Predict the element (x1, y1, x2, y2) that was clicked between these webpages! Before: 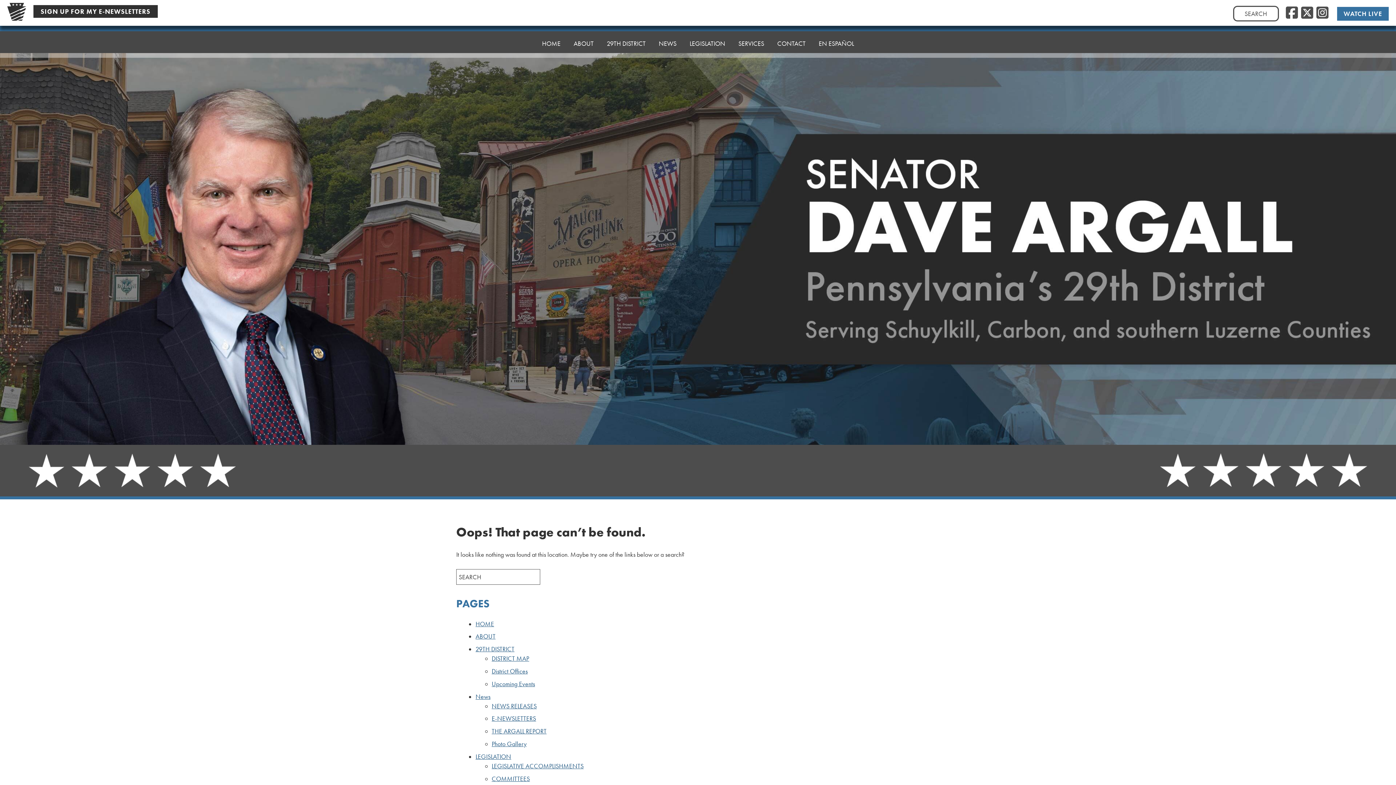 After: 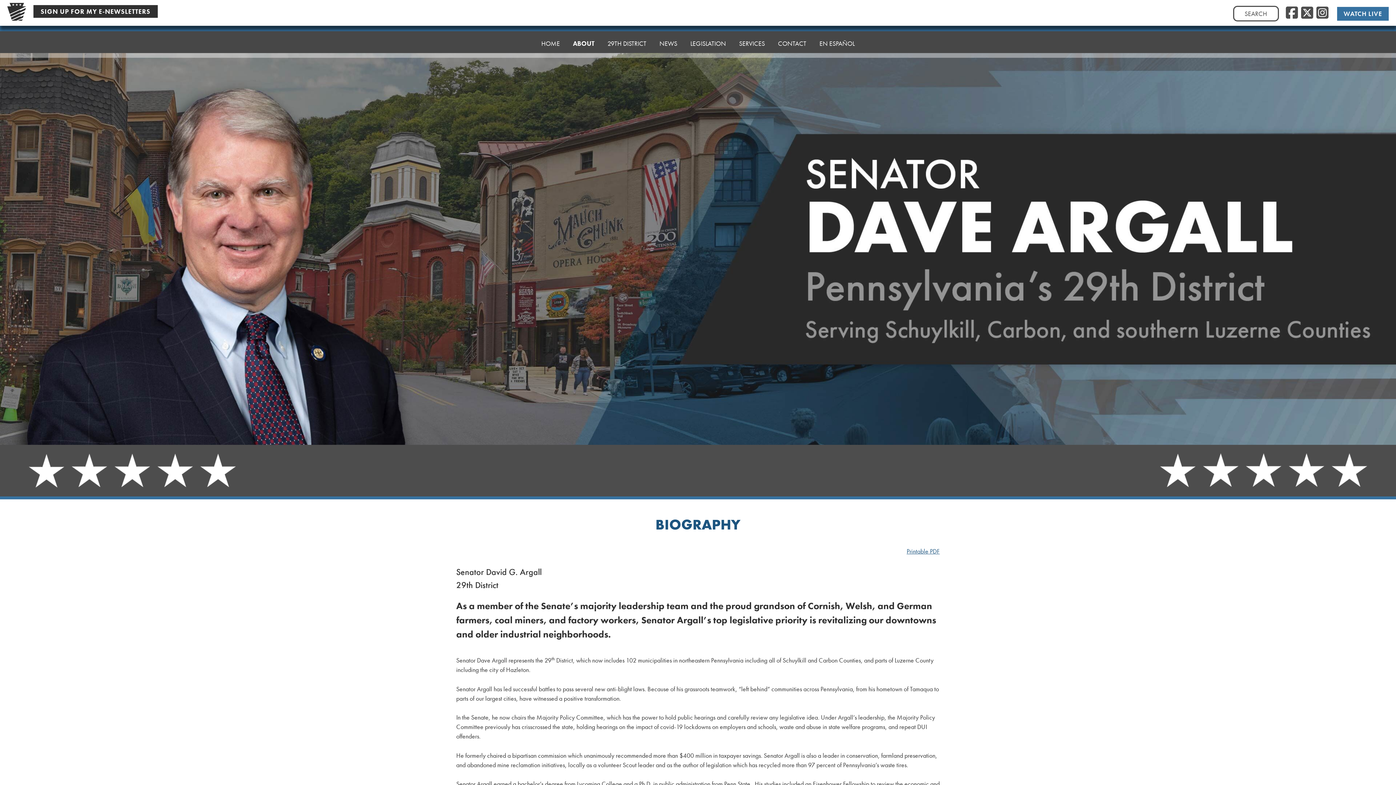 Action: label: ABOUT bbox: (567, 31, 600, 53)